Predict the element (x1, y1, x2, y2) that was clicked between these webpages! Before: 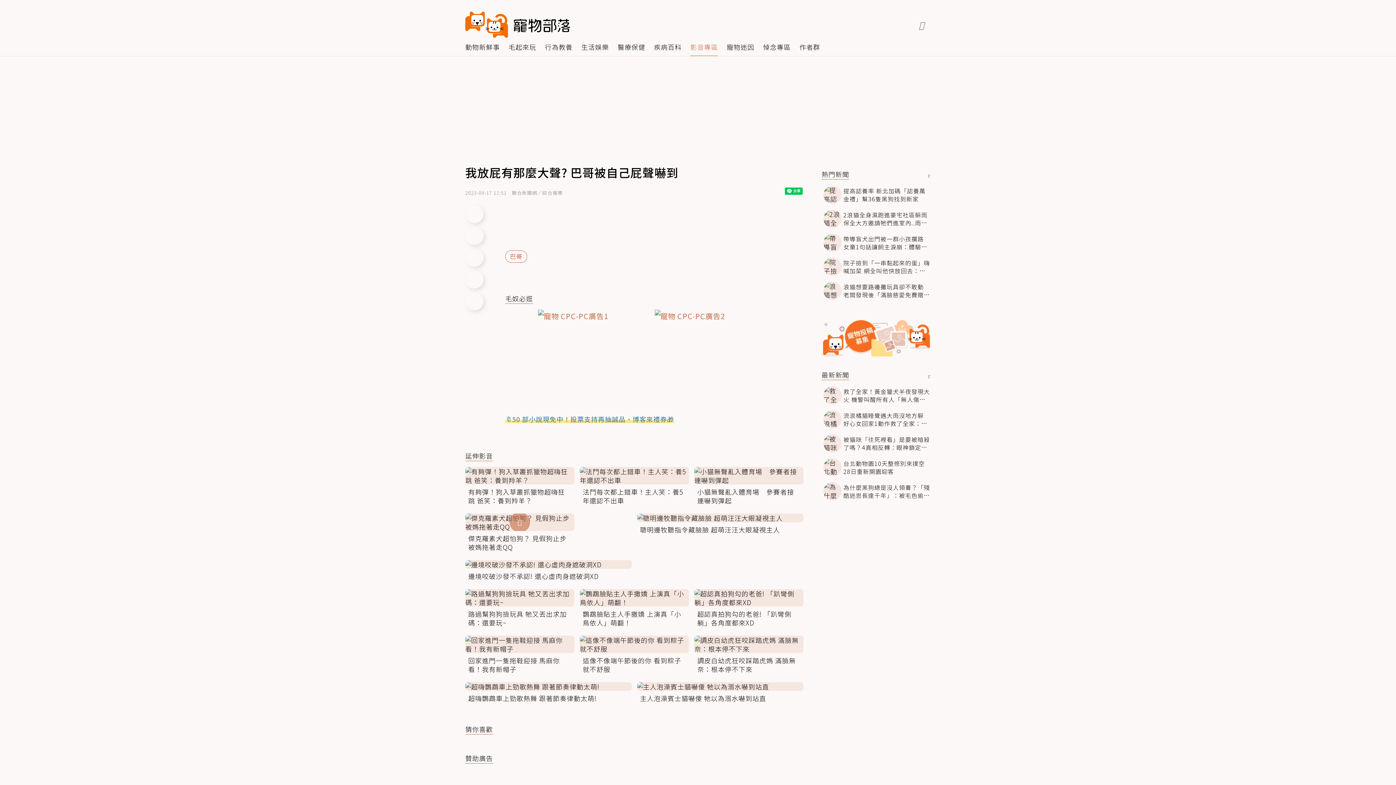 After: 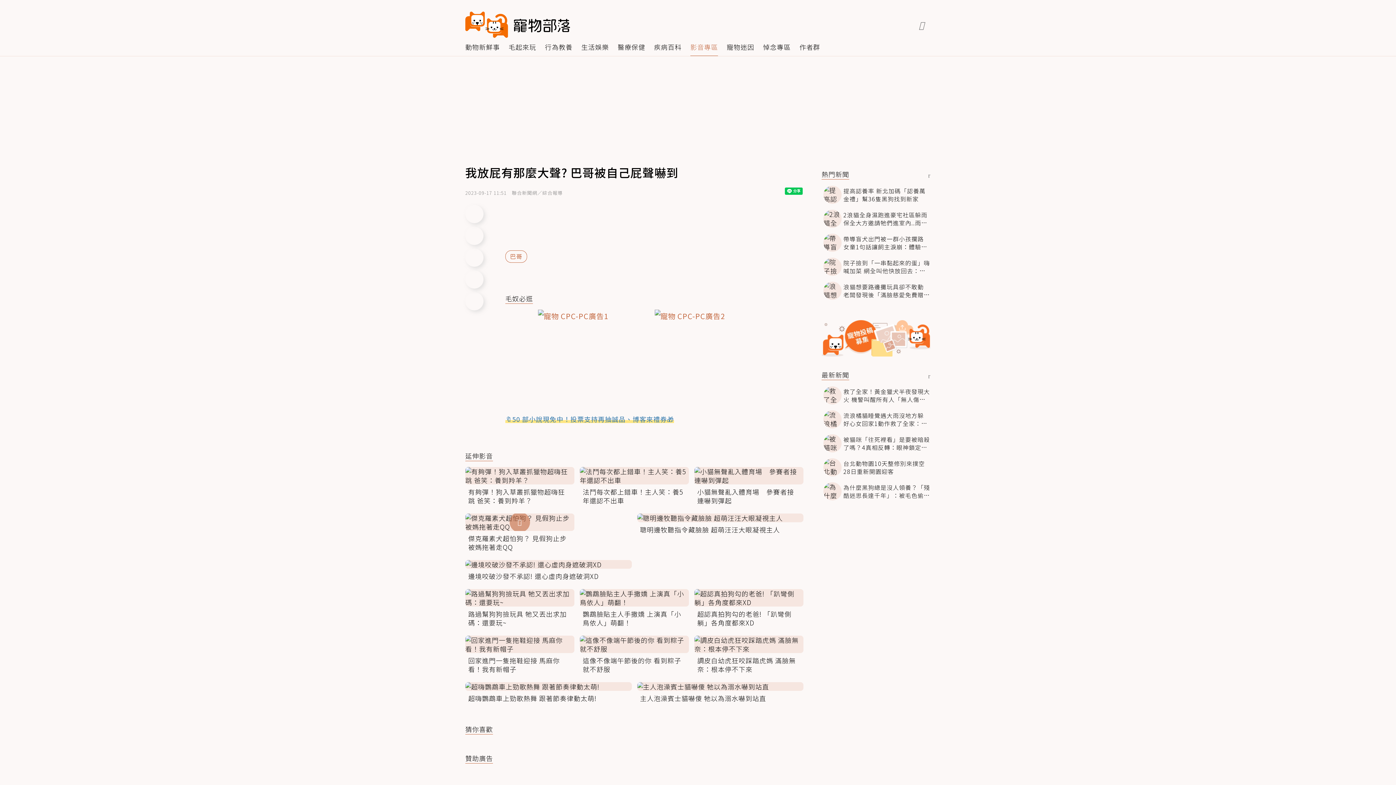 Action: bbox: (465, 205, 483, 223)